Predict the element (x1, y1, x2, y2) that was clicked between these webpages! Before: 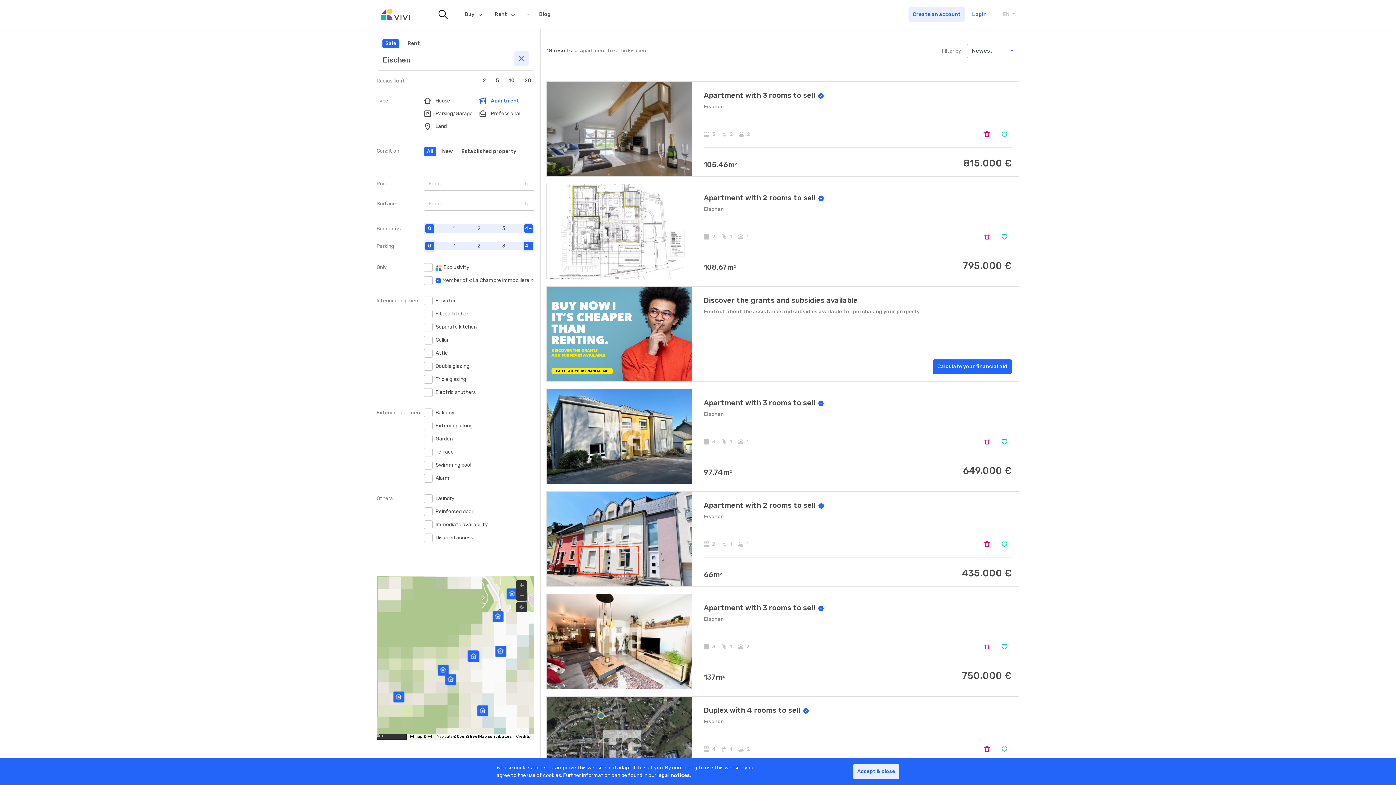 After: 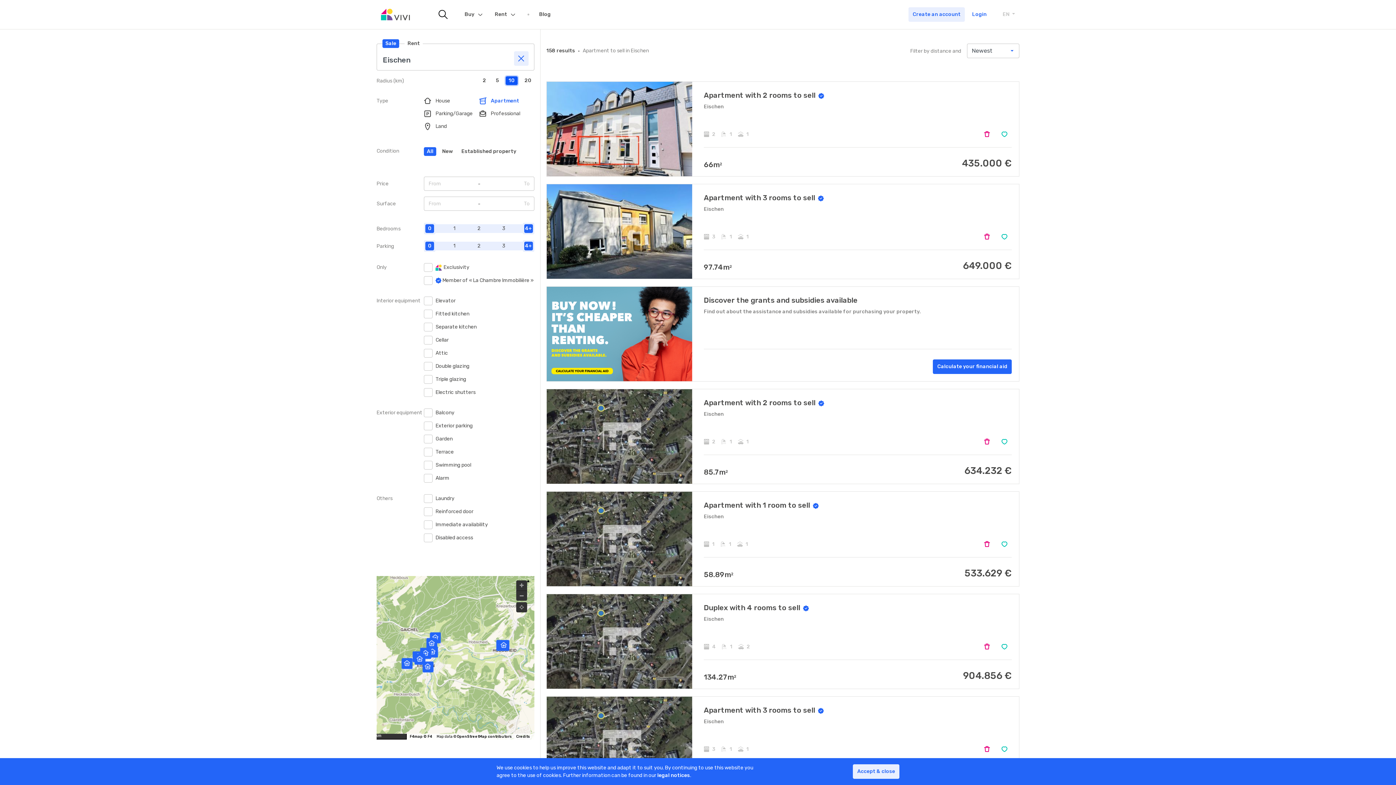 Action: label: 10 bbox: (505, 76, 517, 85)